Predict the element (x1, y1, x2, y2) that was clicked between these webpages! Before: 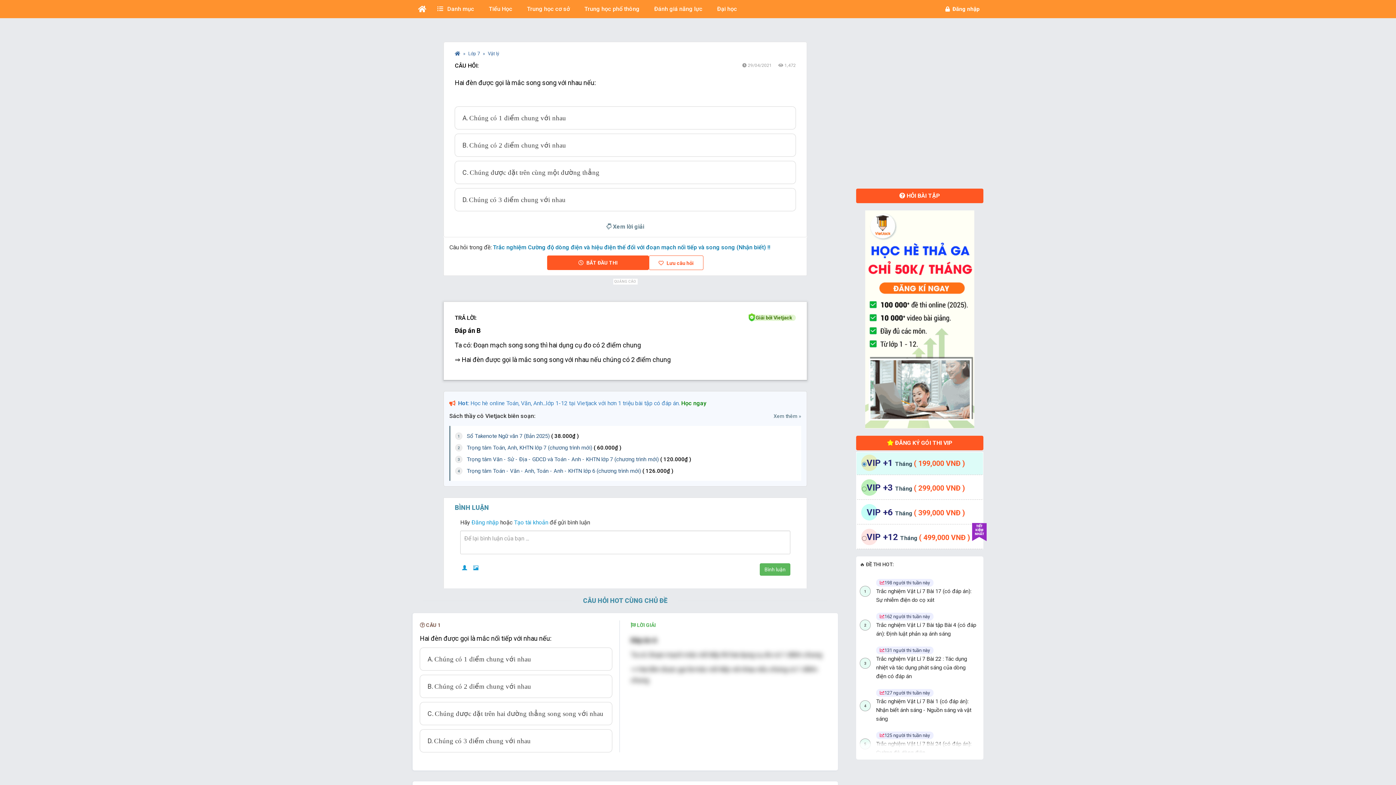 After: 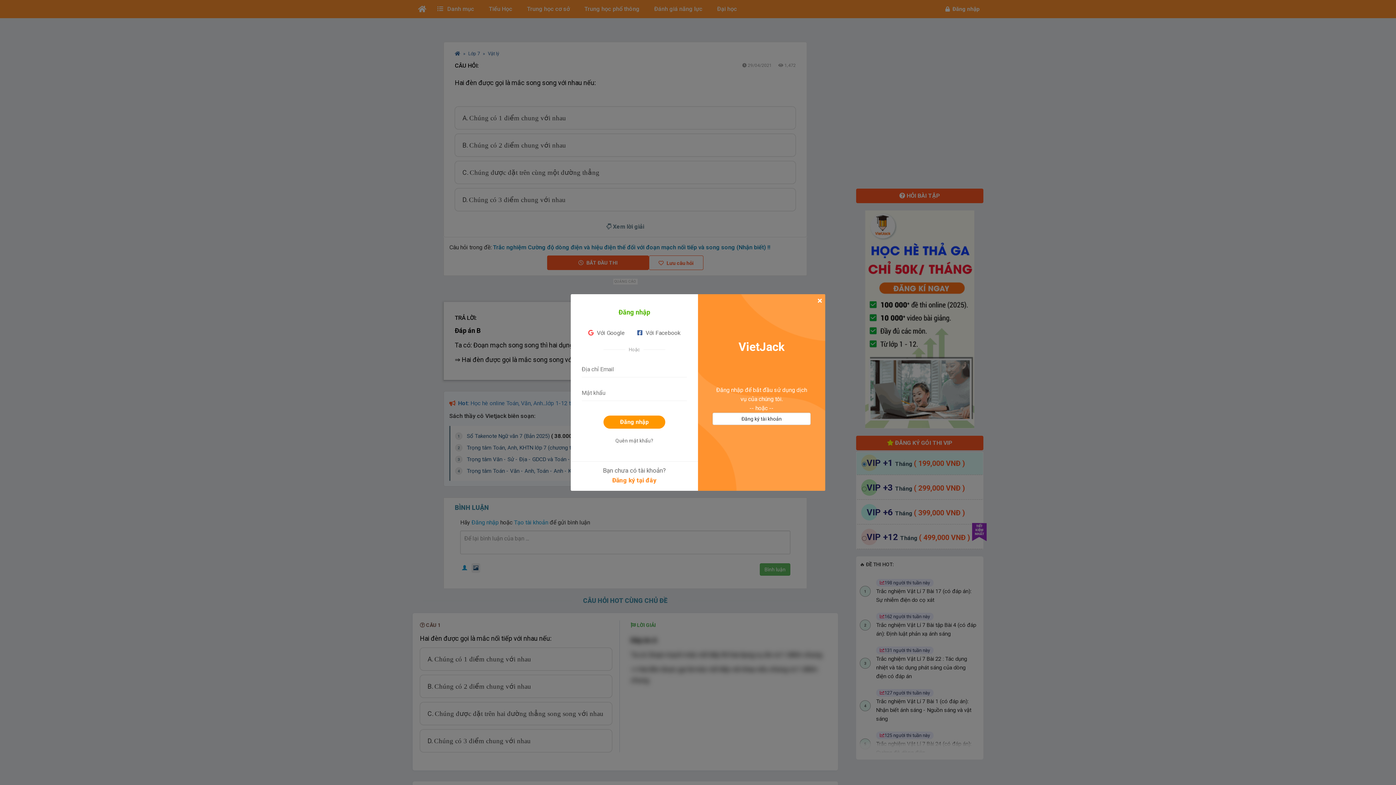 Action: bbox: (471, 563, 480, 573)